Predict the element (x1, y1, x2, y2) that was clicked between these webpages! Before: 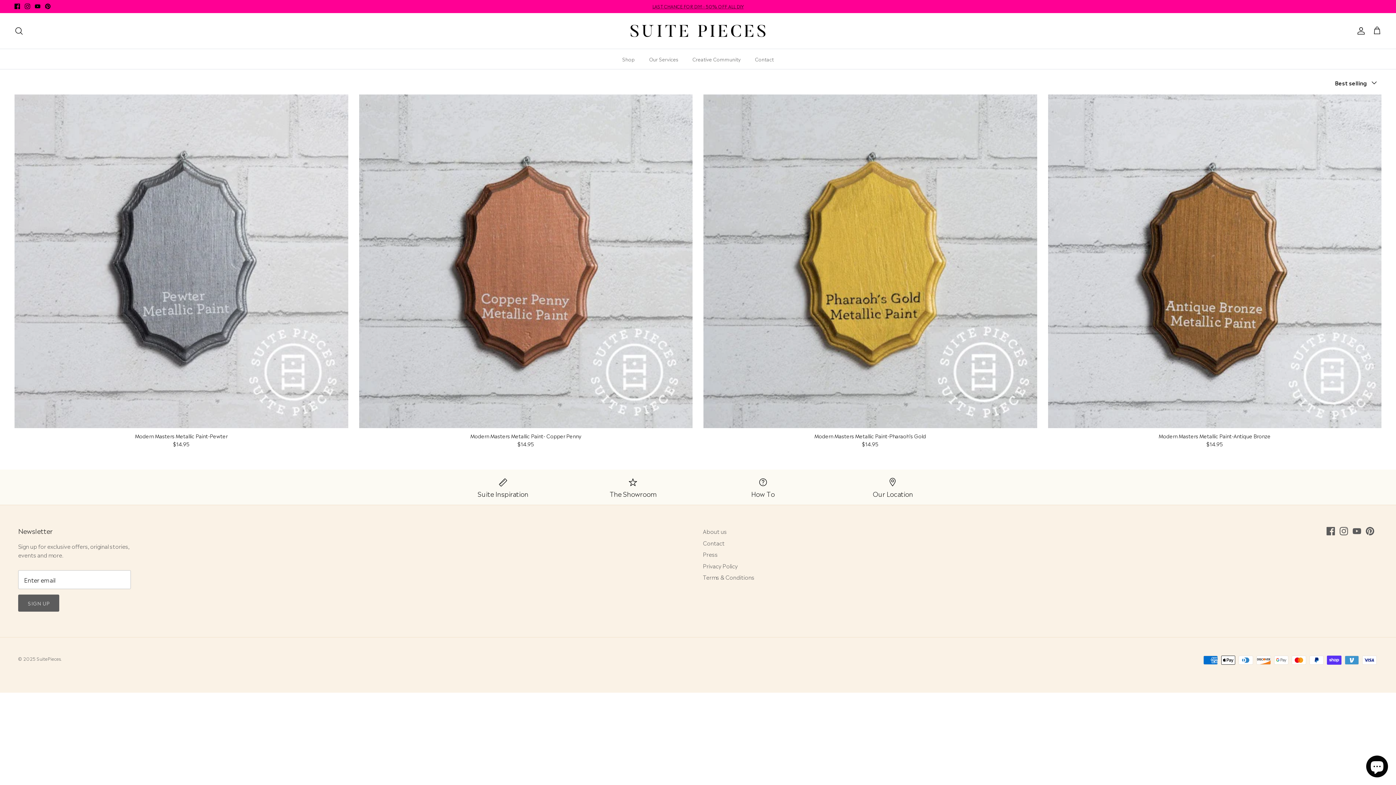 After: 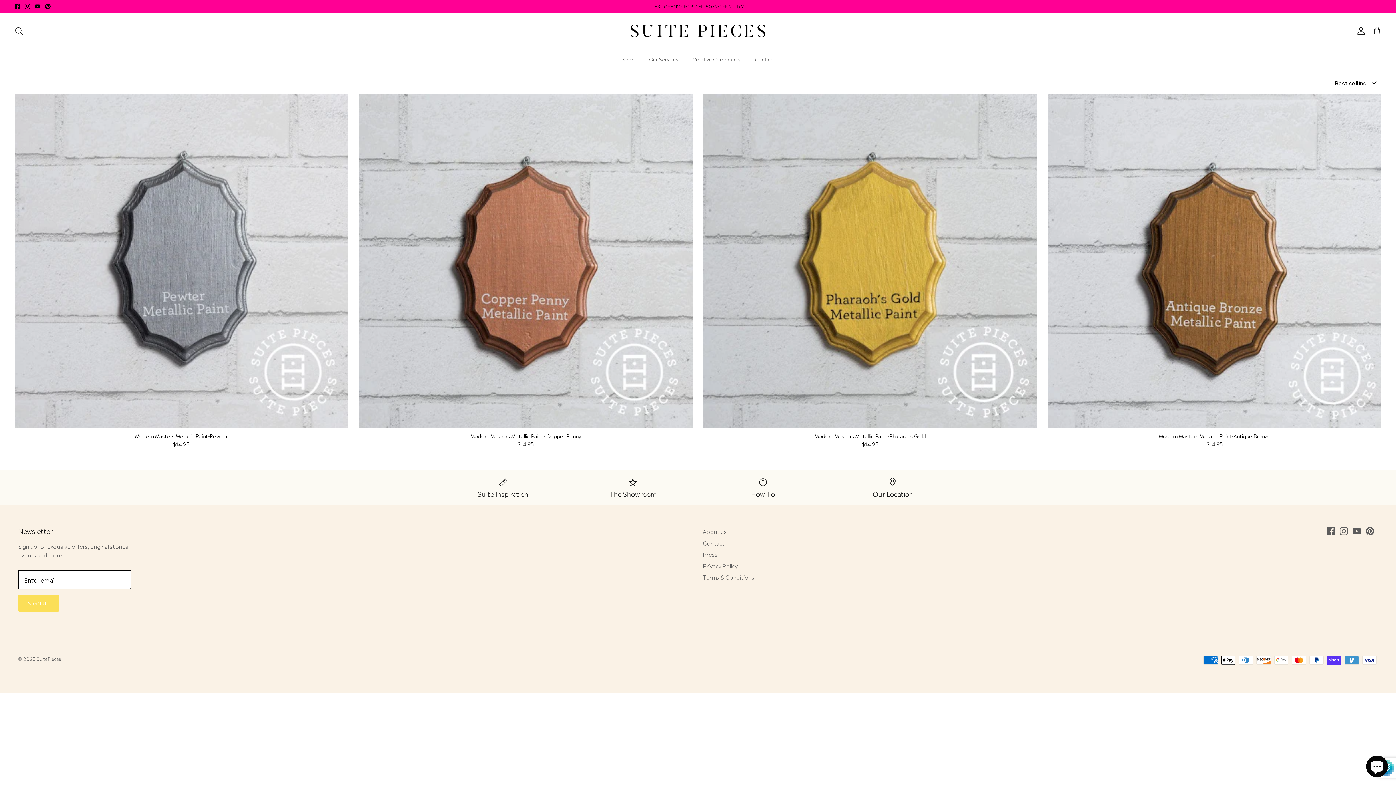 Action: bbox: (18, 594, 59, 611) label: SIGN UP